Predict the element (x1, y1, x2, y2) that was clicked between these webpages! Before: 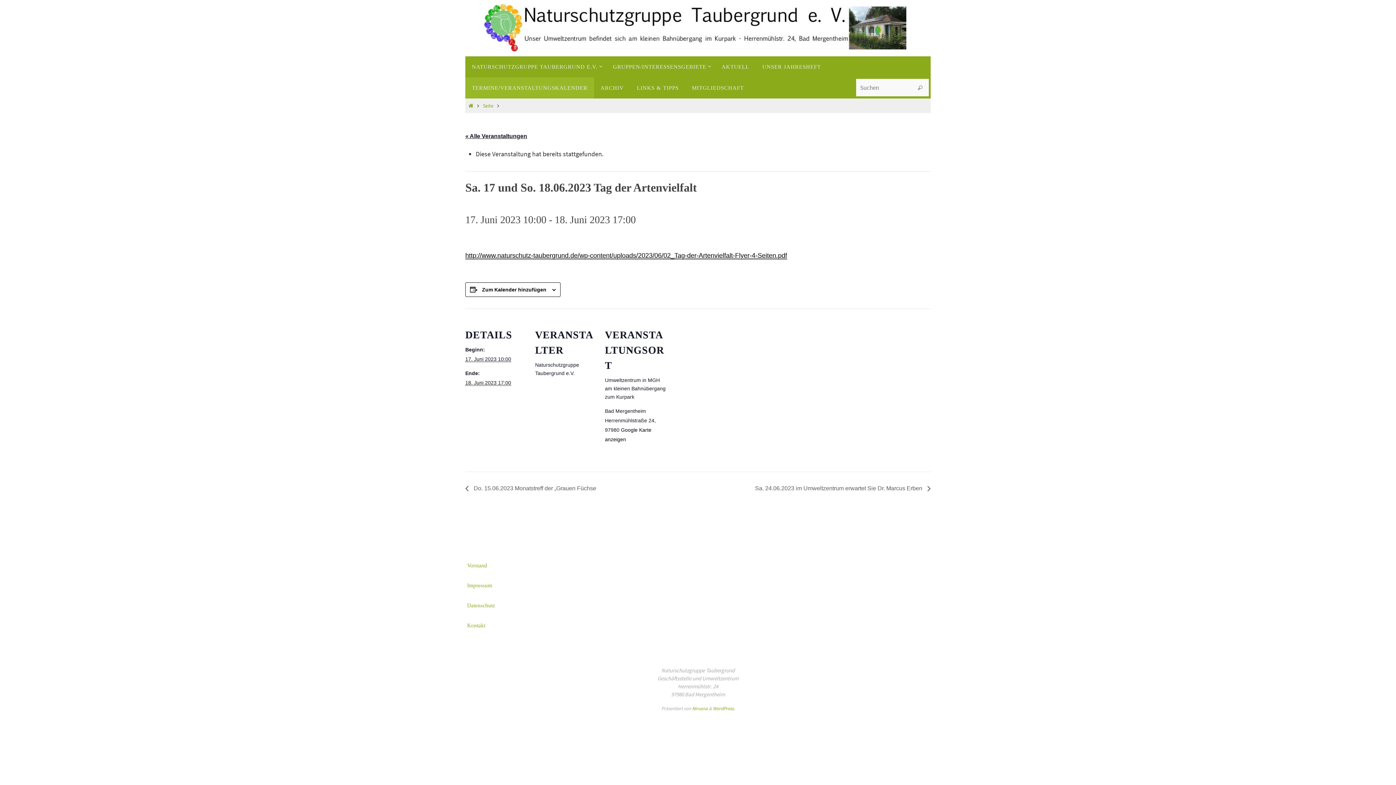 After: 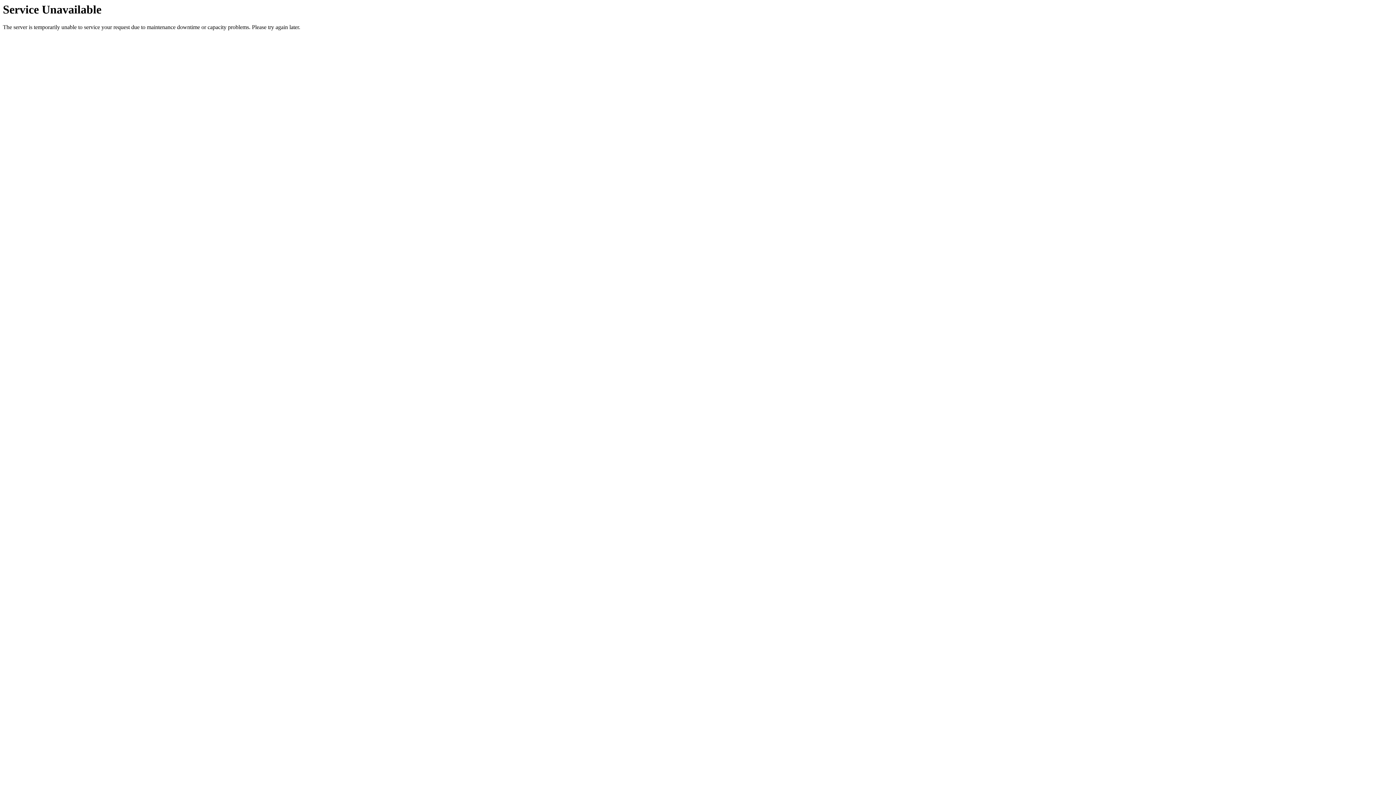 Action: label: AKTUELL bbox: (715, 56, 756, 77)